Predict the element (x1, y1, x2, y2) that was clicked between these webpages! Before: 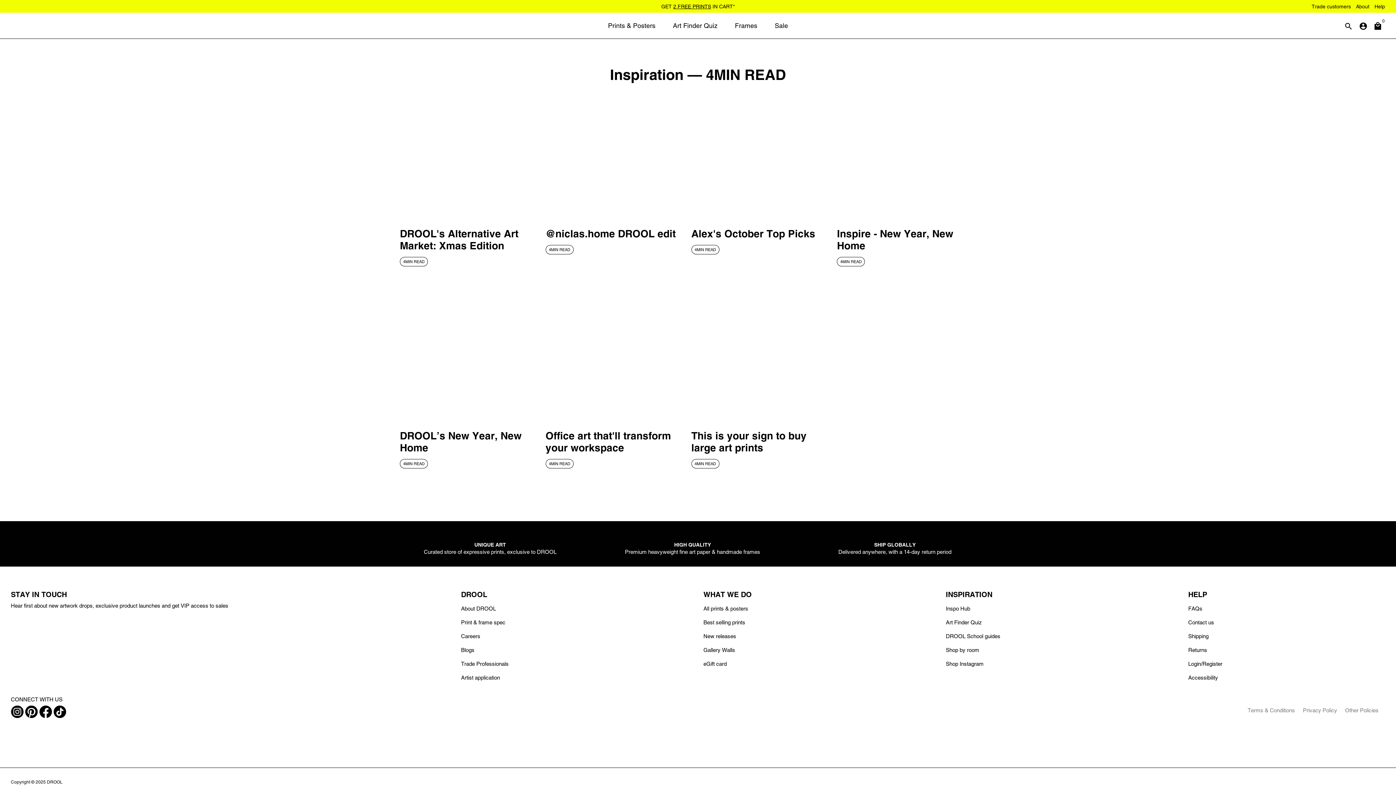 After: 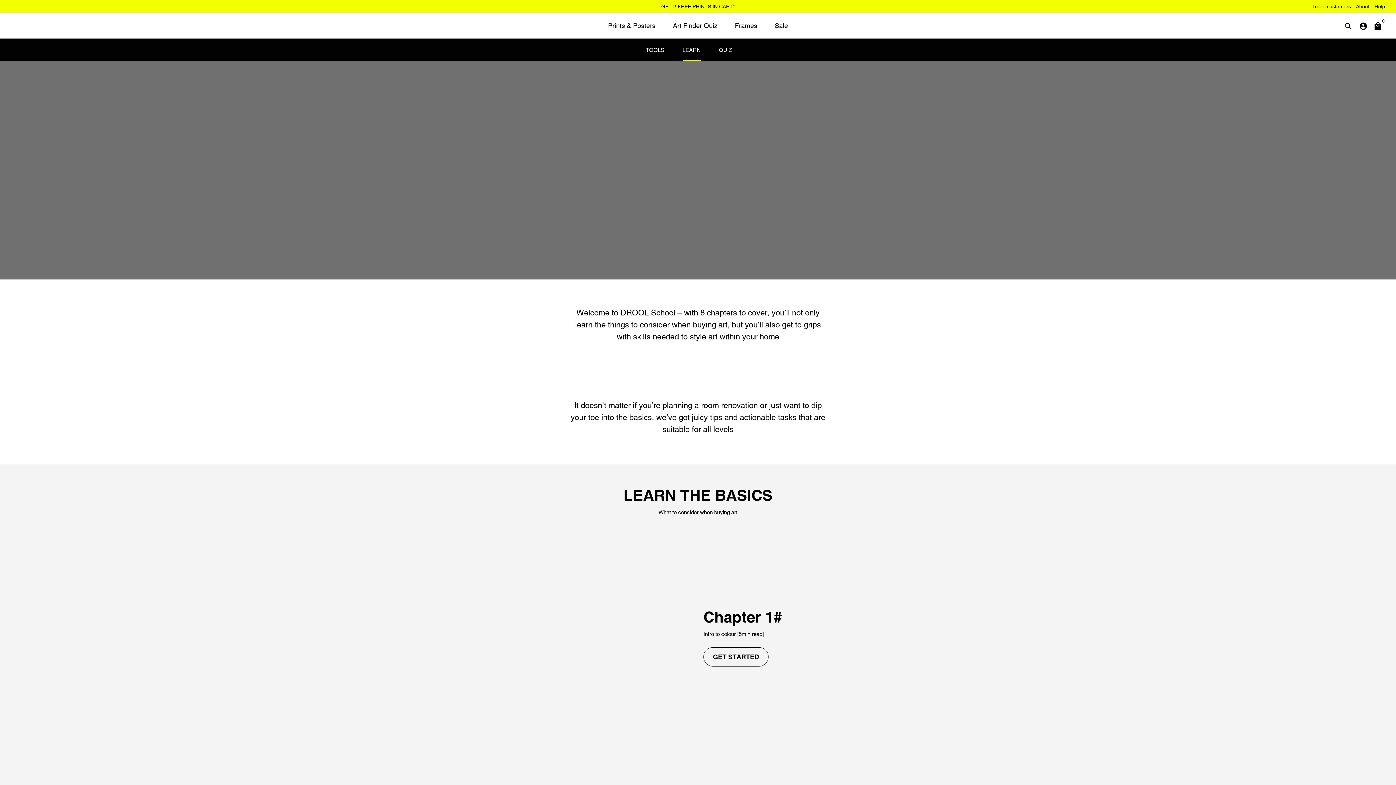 Action: bbox: (946, 629, 1000, 643) label: DROOL School guides